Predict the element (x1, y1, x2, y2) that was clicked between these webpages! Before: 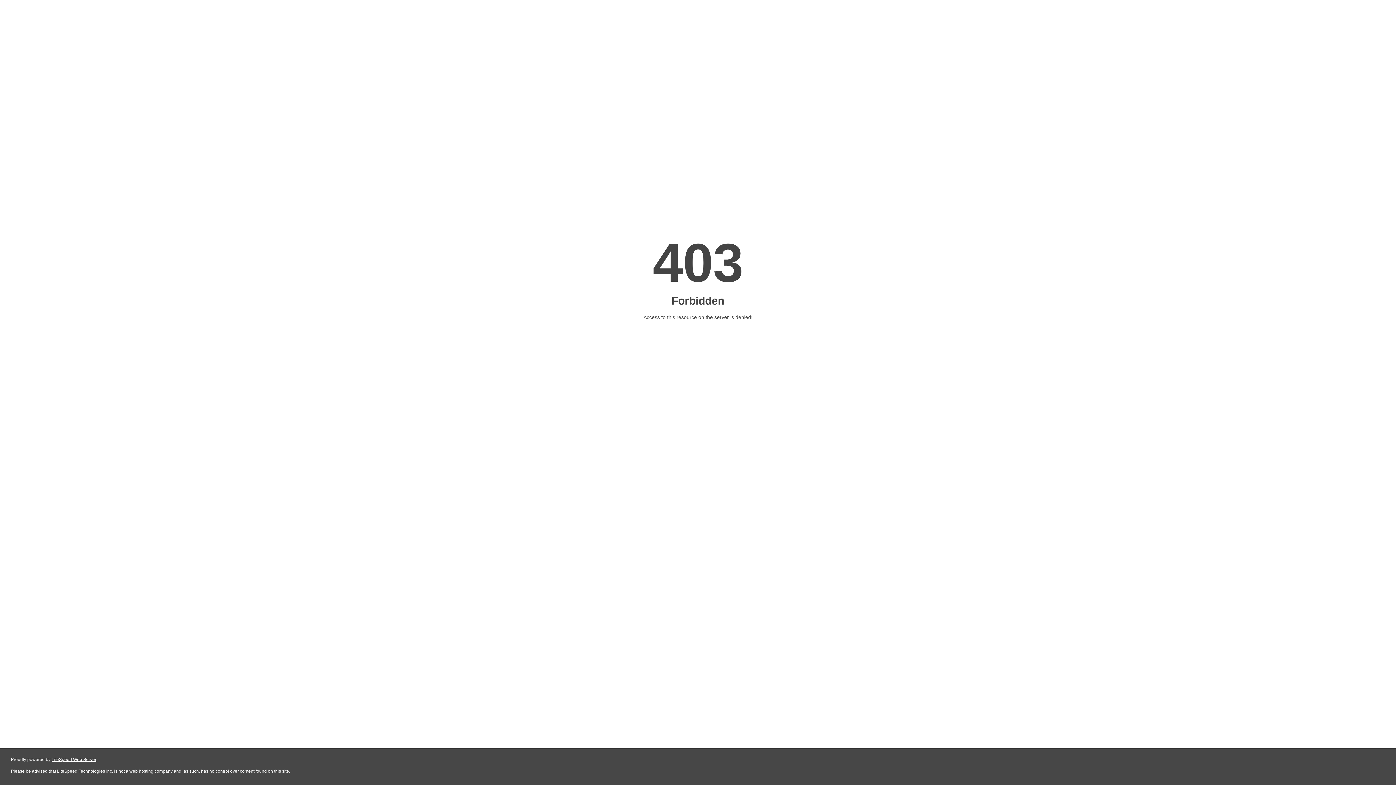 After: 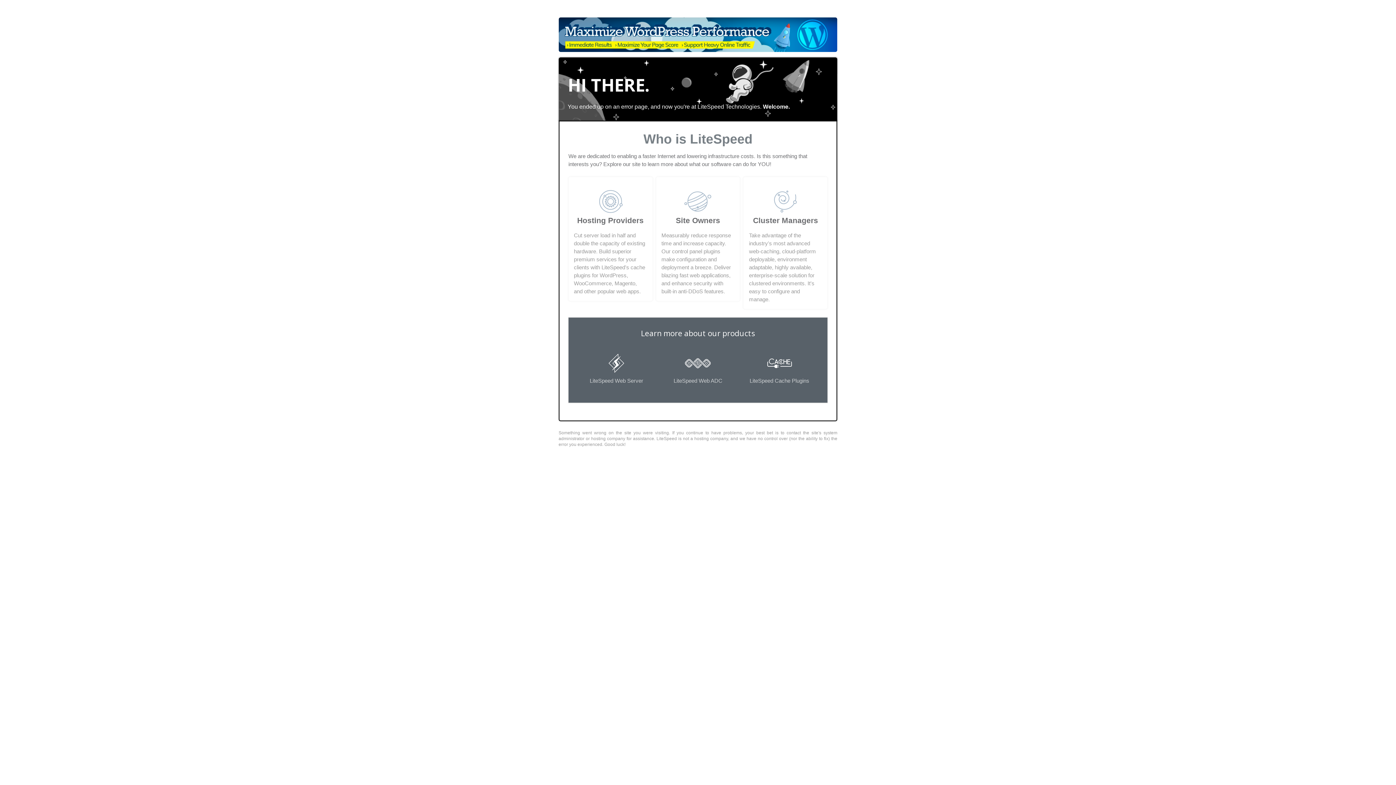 Action: bbox: (51, 757, 96, 762) label: LiteSpeed Web Server